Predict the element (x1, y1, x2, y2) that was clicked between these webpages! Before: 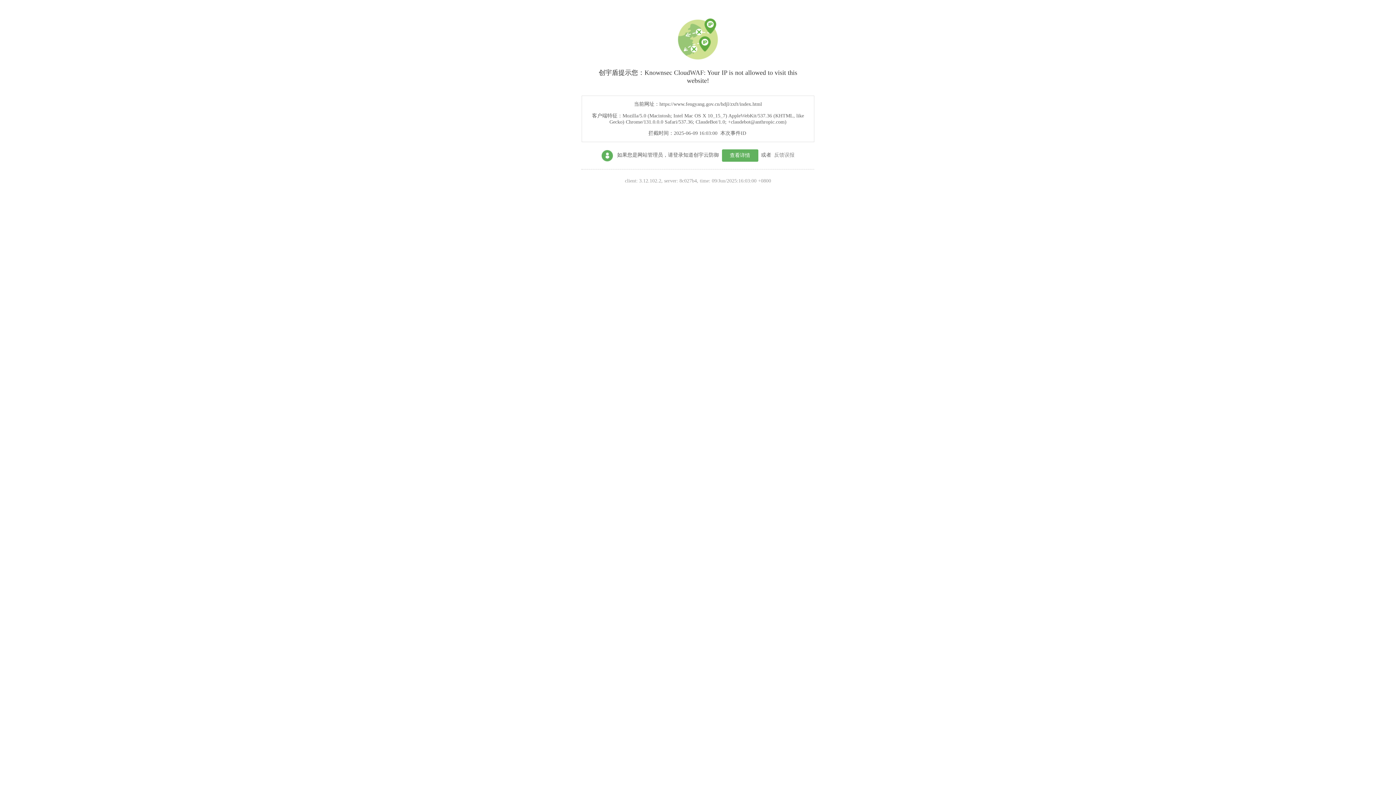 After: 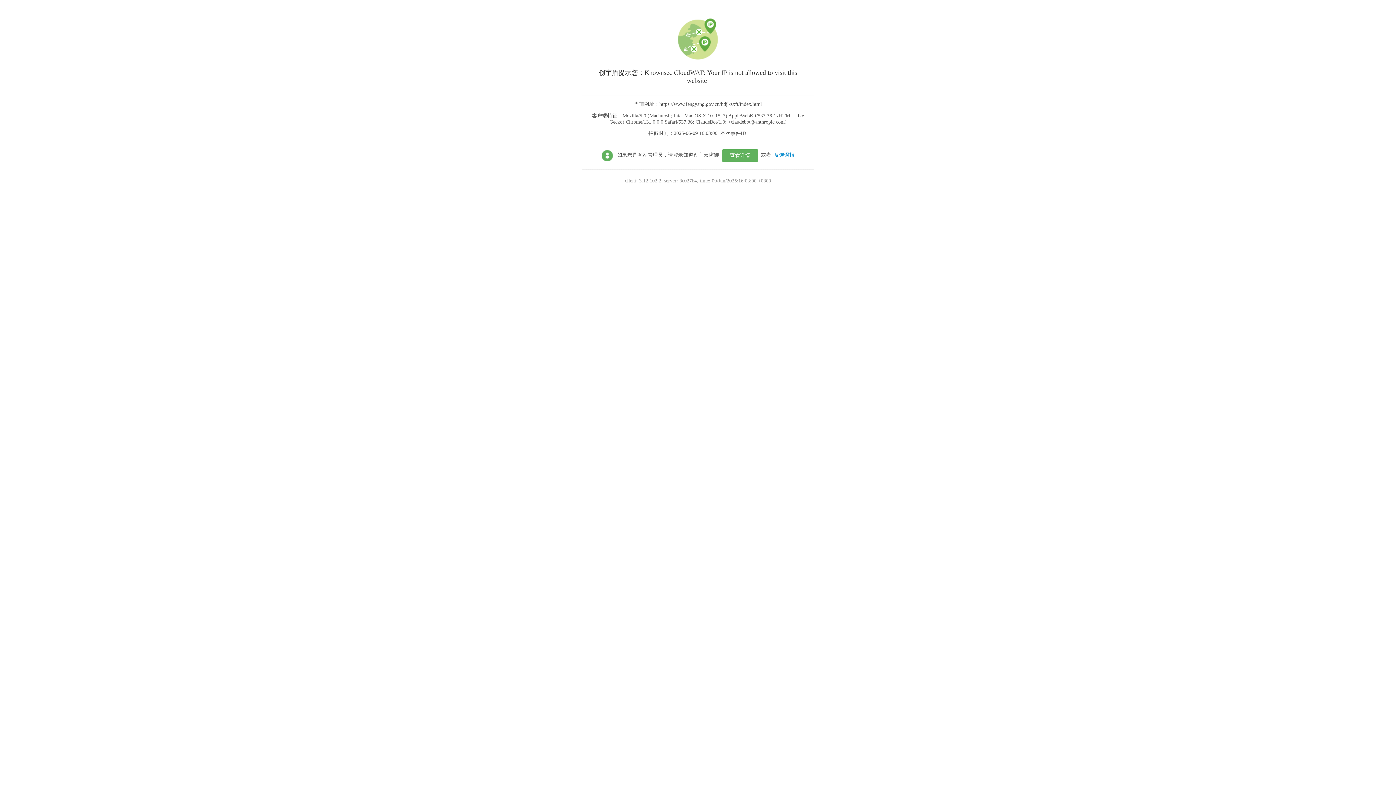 Action: bbox: (774, 152, 794, 157) label: 反馈误报